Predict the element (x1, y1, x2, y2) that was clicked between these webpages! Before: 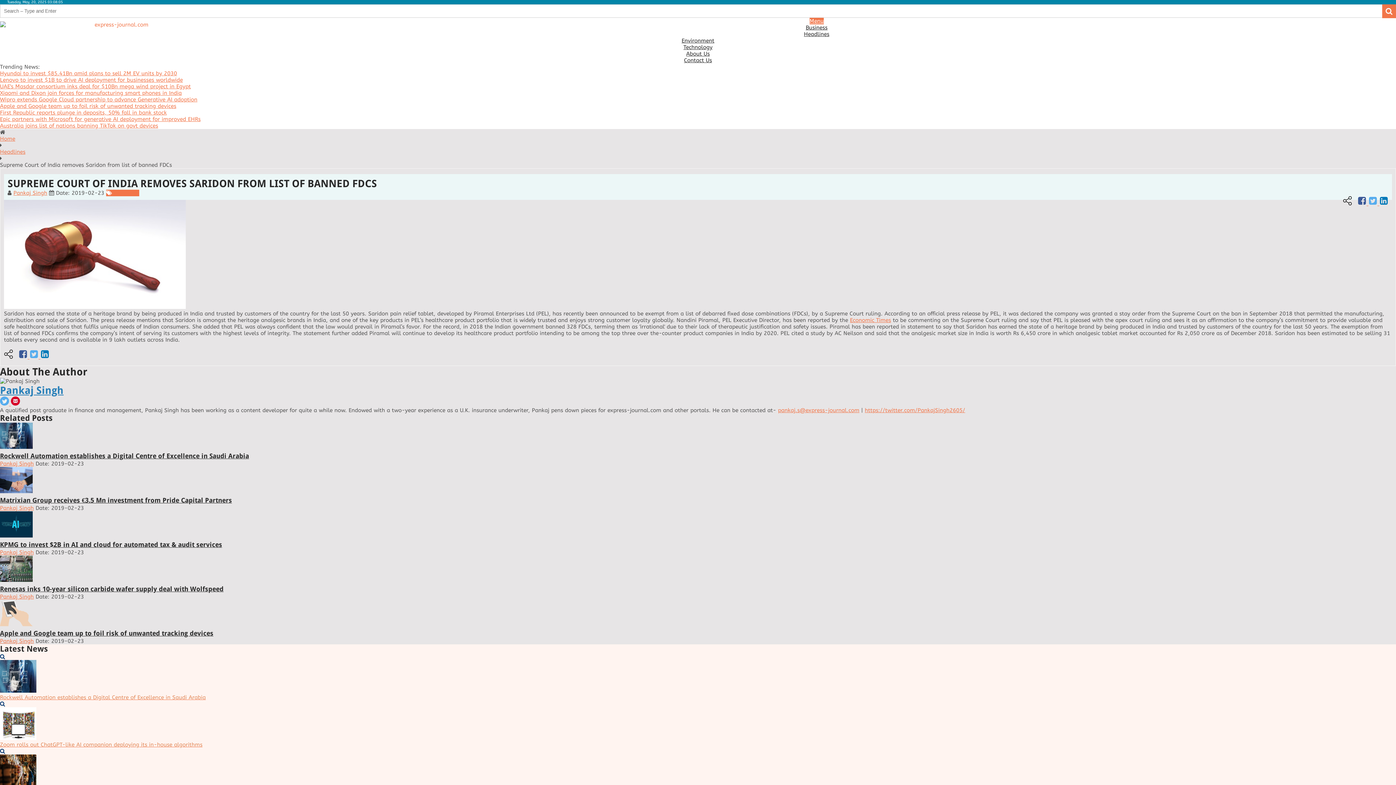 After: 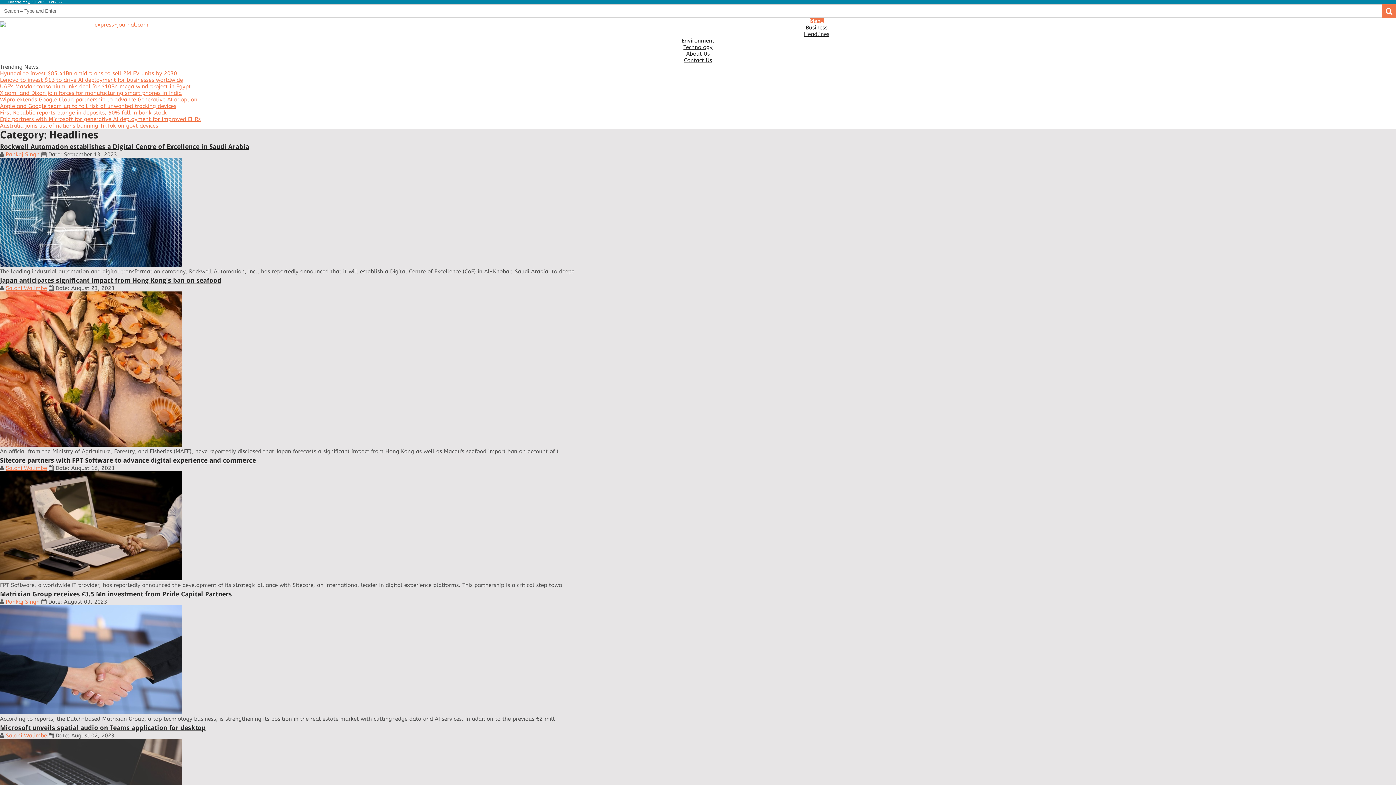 Action: bbox: (113, 189, 139, 196) label: Headlines